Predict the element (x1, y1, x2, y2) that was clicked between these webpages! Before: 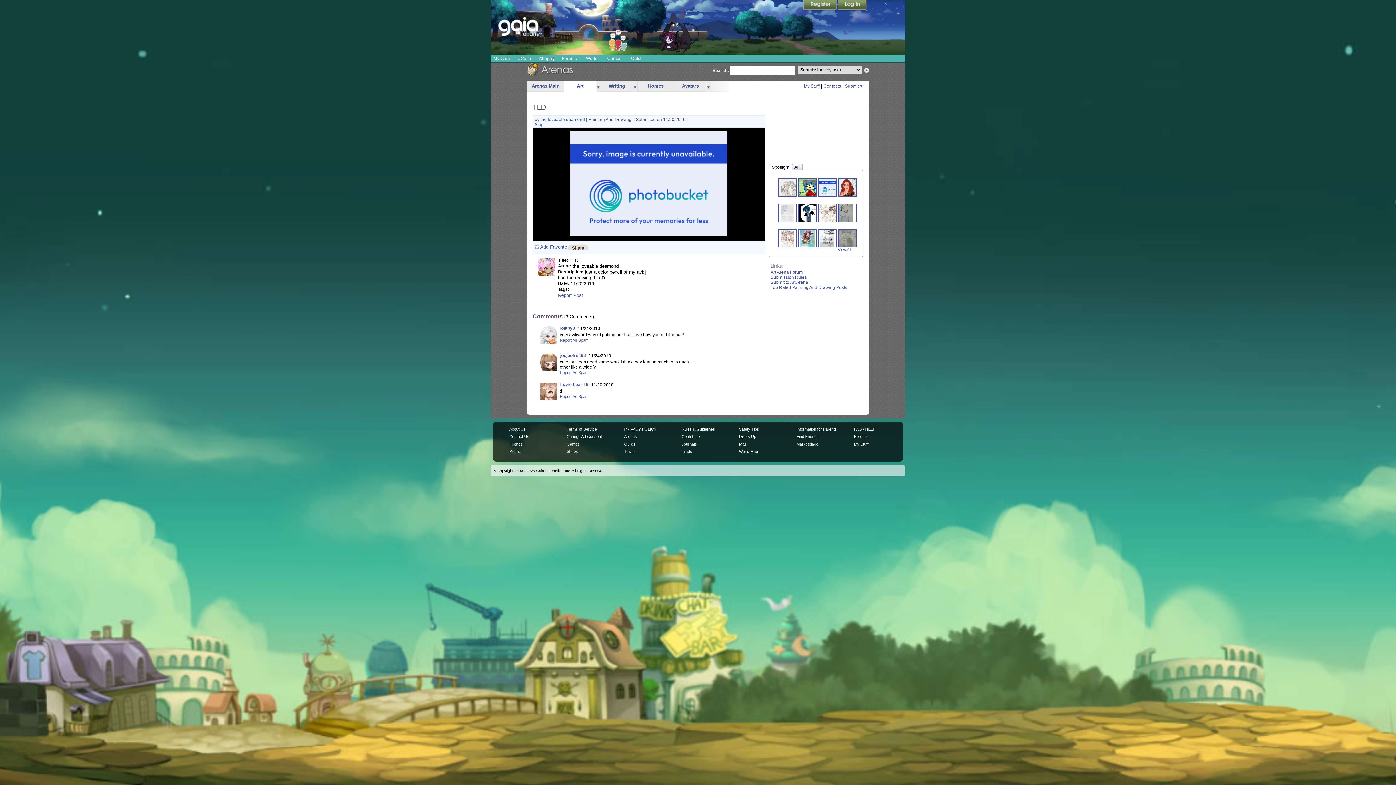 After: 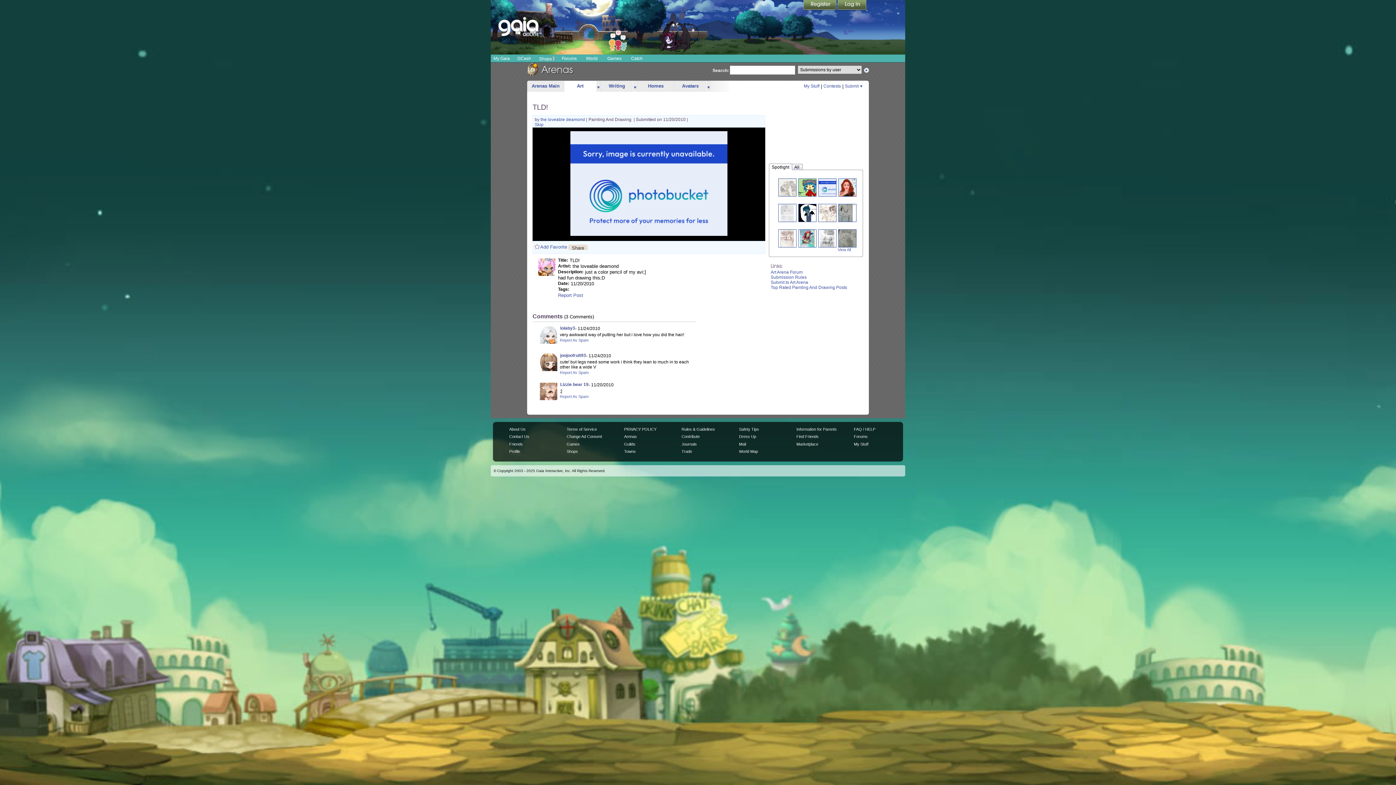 Action: label: Spotlight bbox: (769, 163, 792, 169)